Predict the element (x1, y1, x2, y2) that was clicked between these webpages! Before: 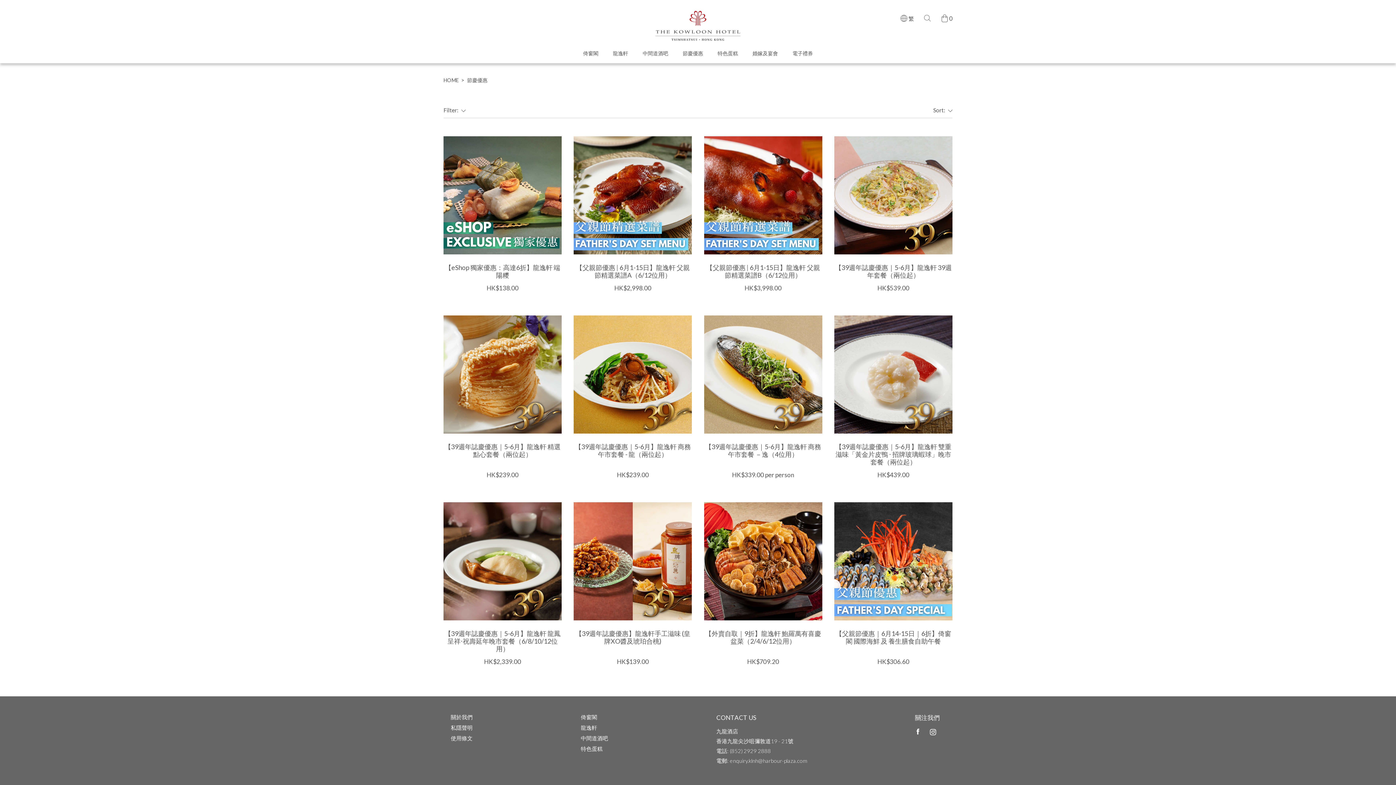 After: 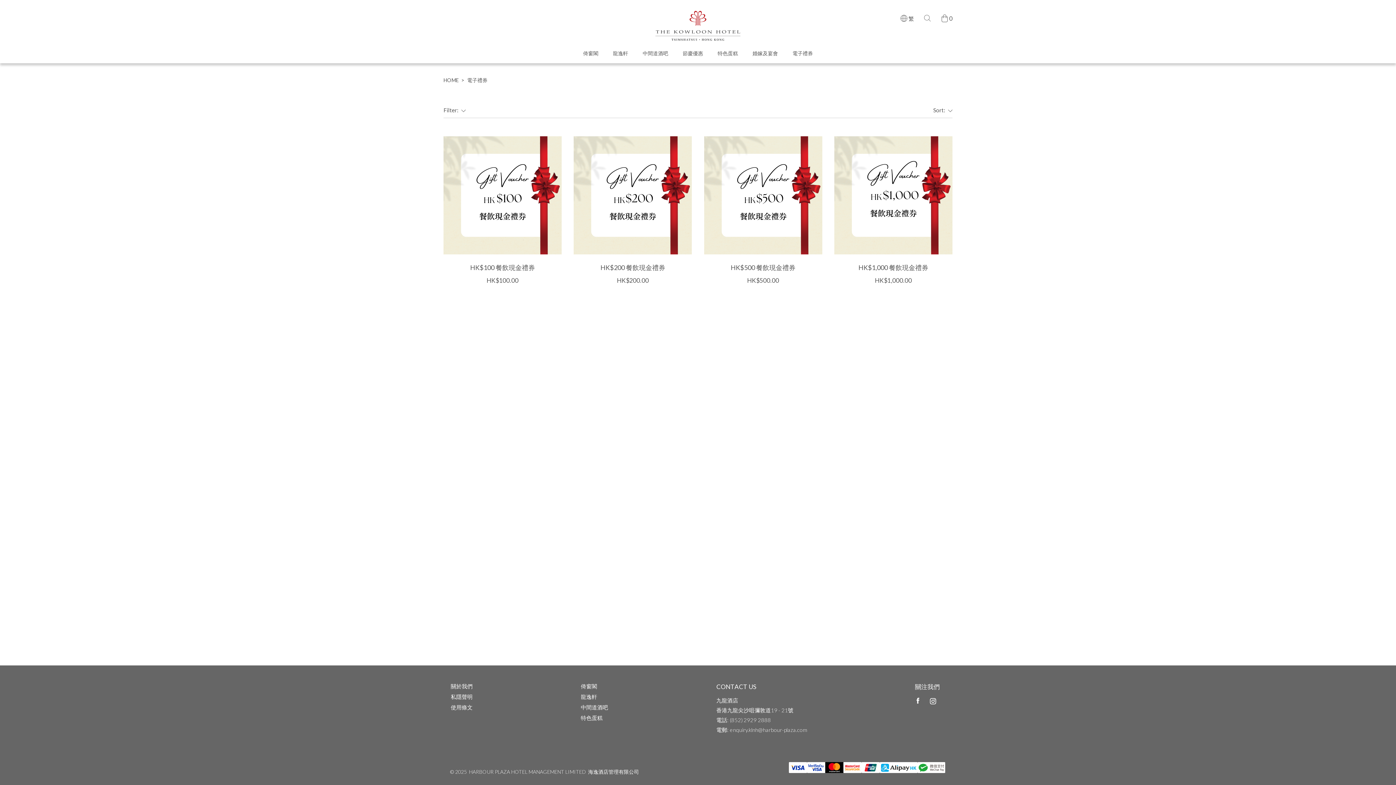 Action: label: 電子禮券 bbox: (792, 49, 813, 57)